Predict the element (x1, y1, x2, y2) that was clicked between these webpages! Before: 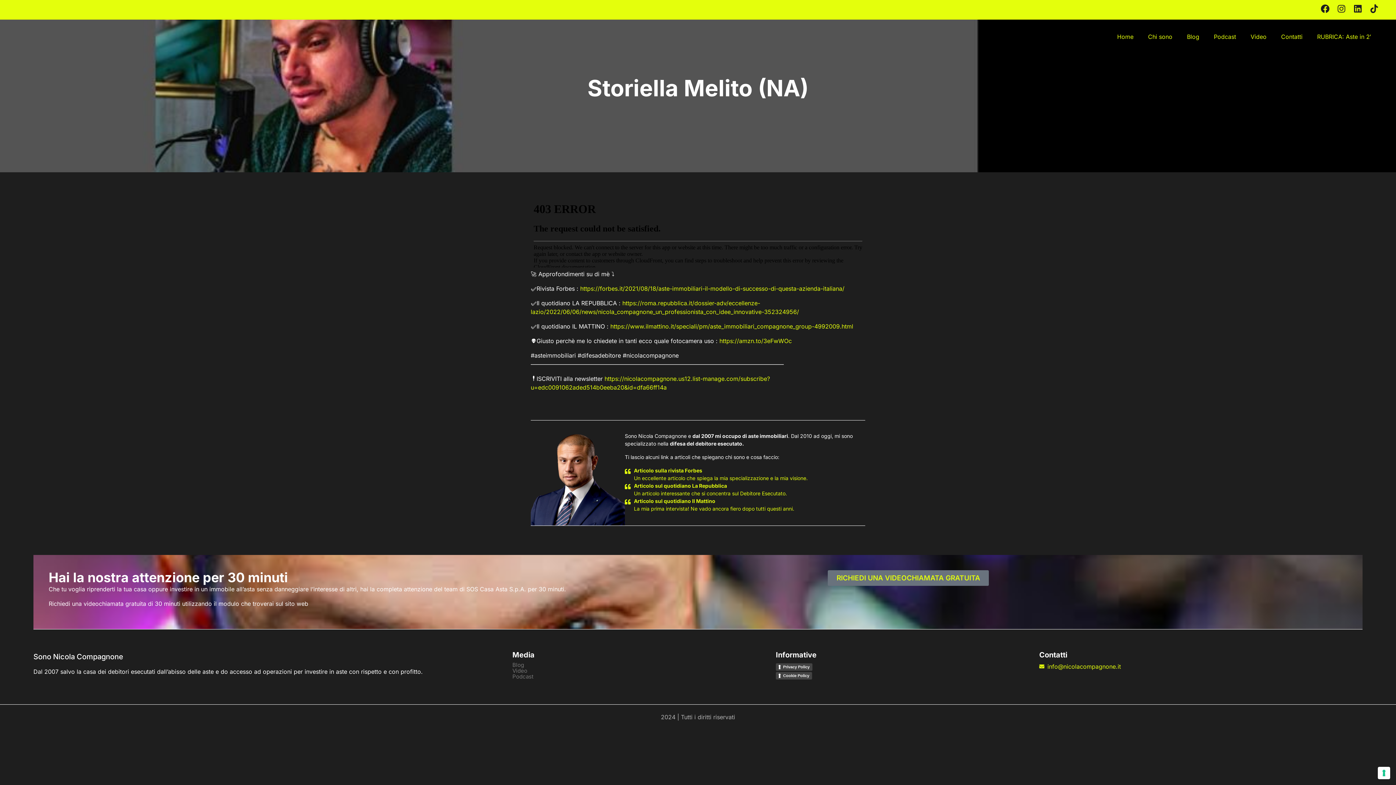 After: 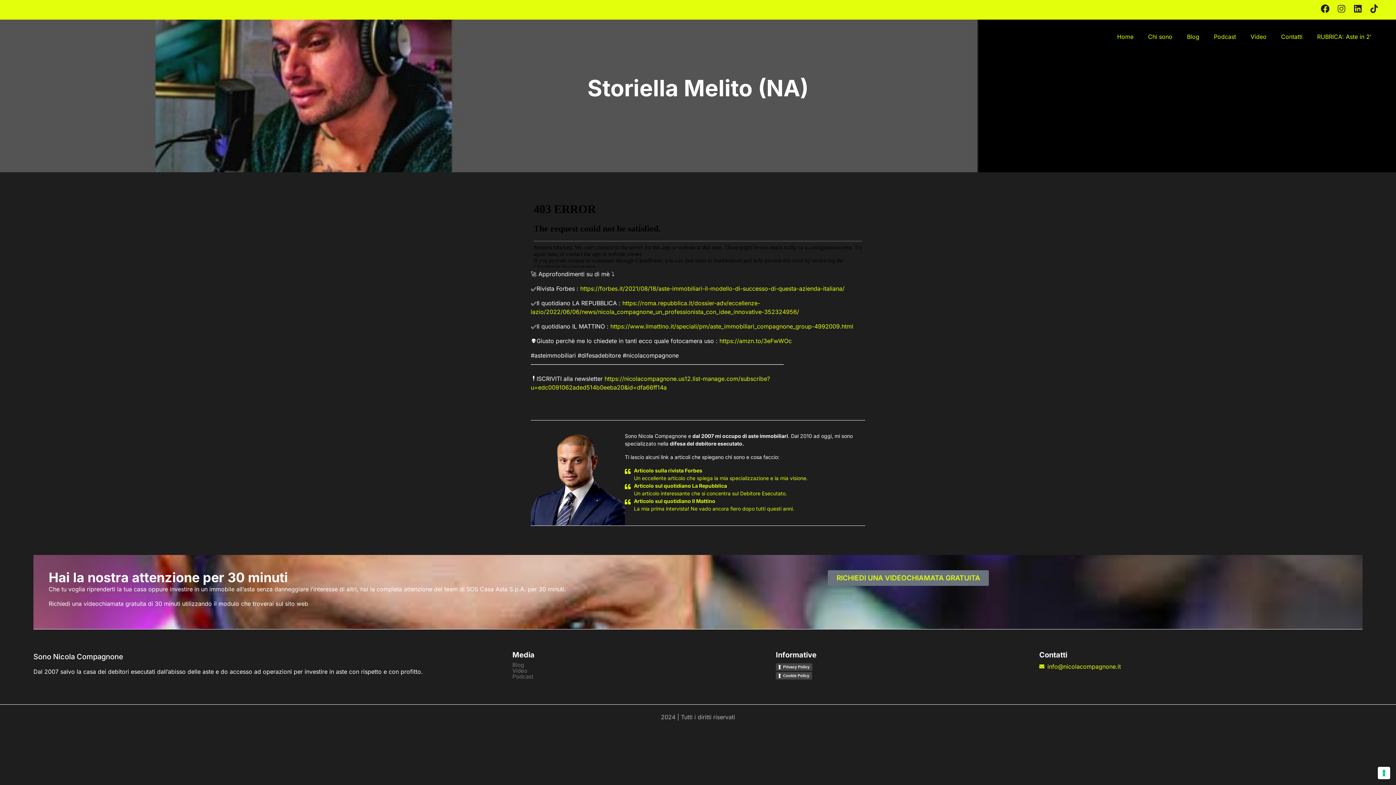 Action: label: Instagram bbox: (1337, 4, 1346, 13)